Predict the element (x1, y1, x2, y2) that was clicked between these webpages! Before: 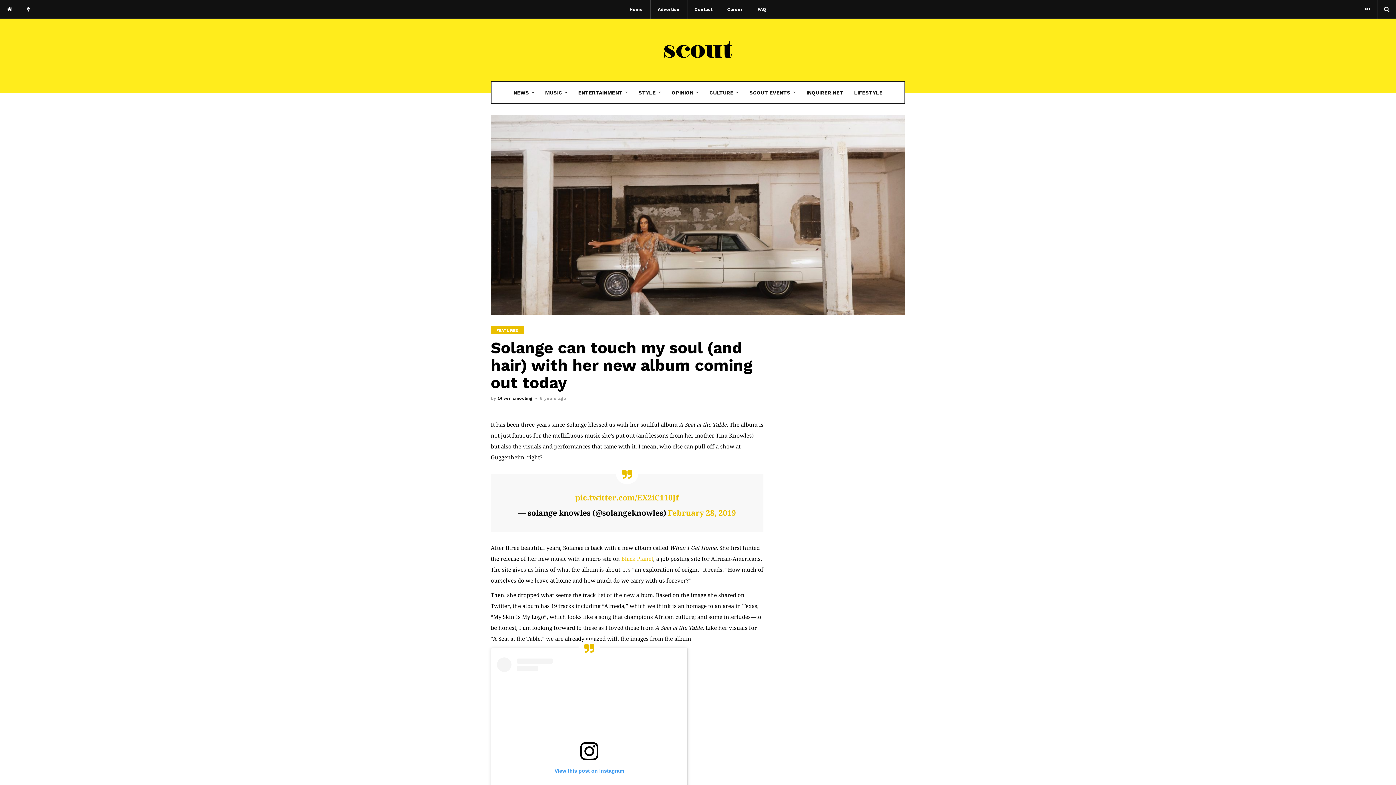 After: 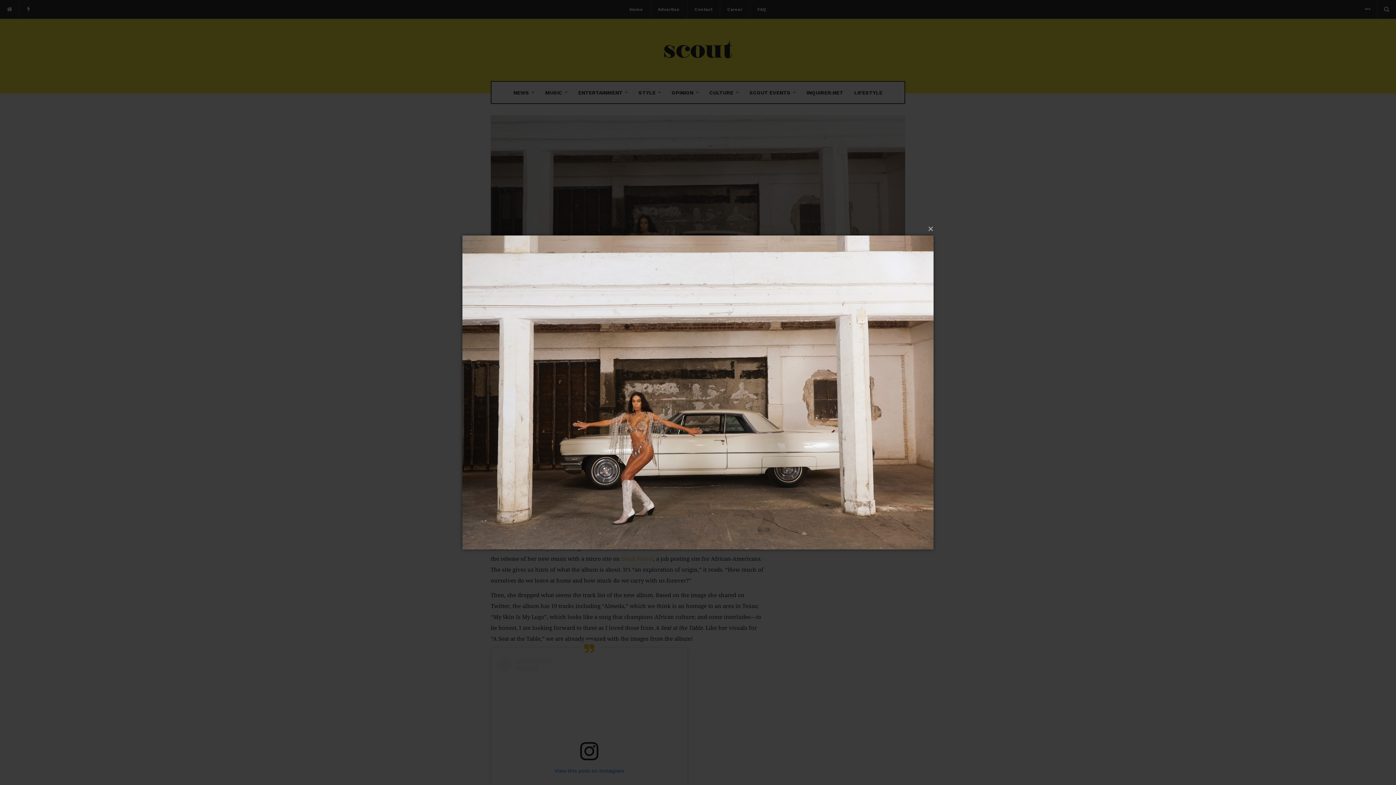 Action: bbox: (490, 102, 905, 327)